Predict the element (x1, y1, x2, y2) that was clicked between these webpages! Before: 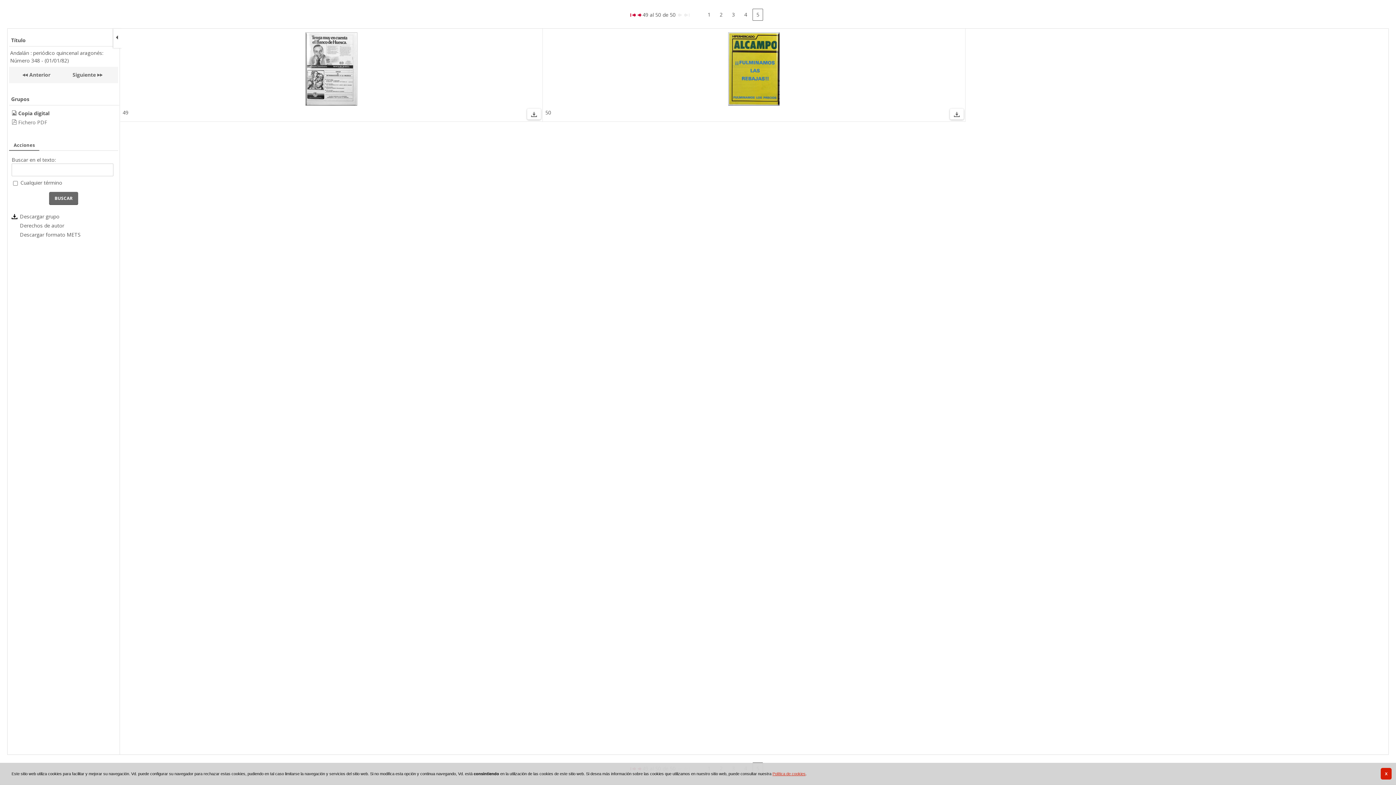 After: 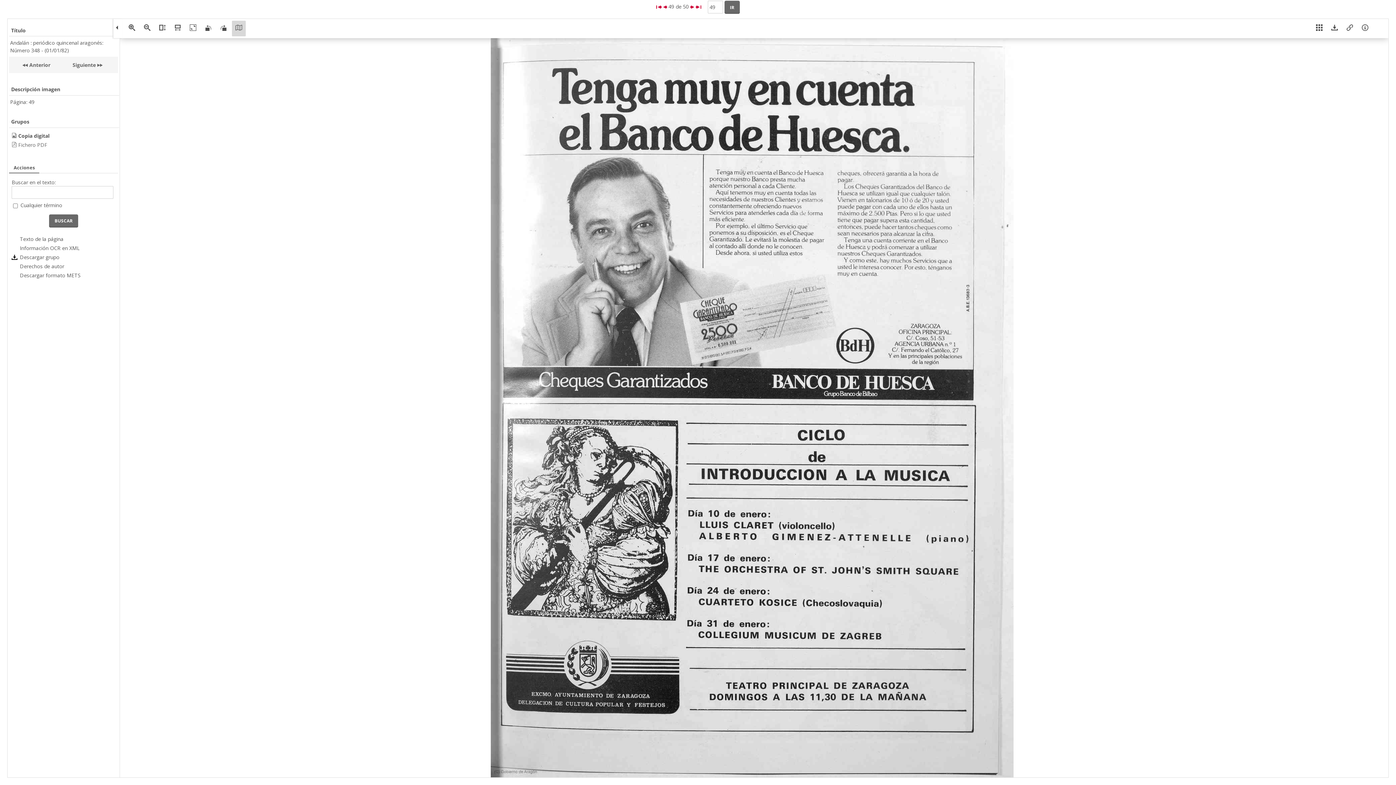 Action: bbox: (122, 108, 128, 115) label: 49